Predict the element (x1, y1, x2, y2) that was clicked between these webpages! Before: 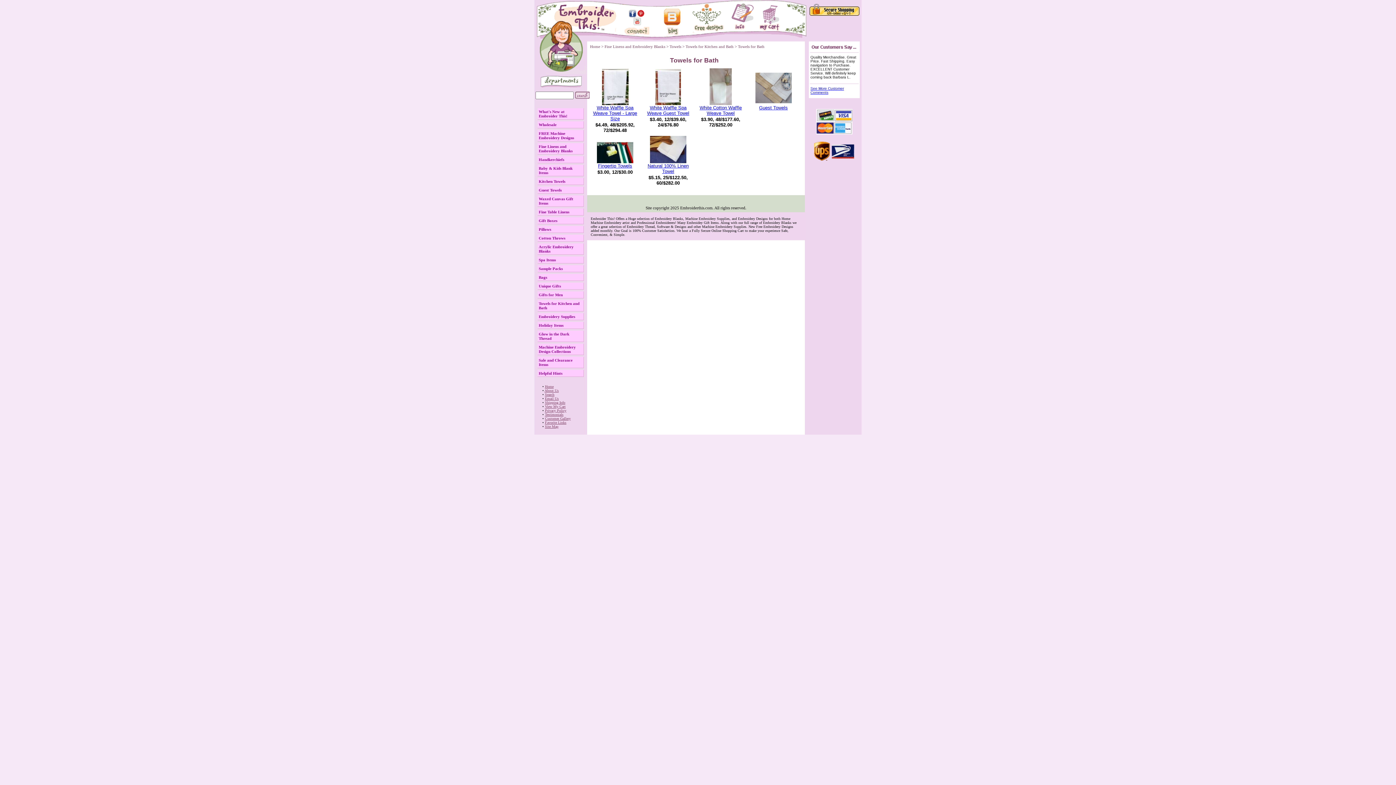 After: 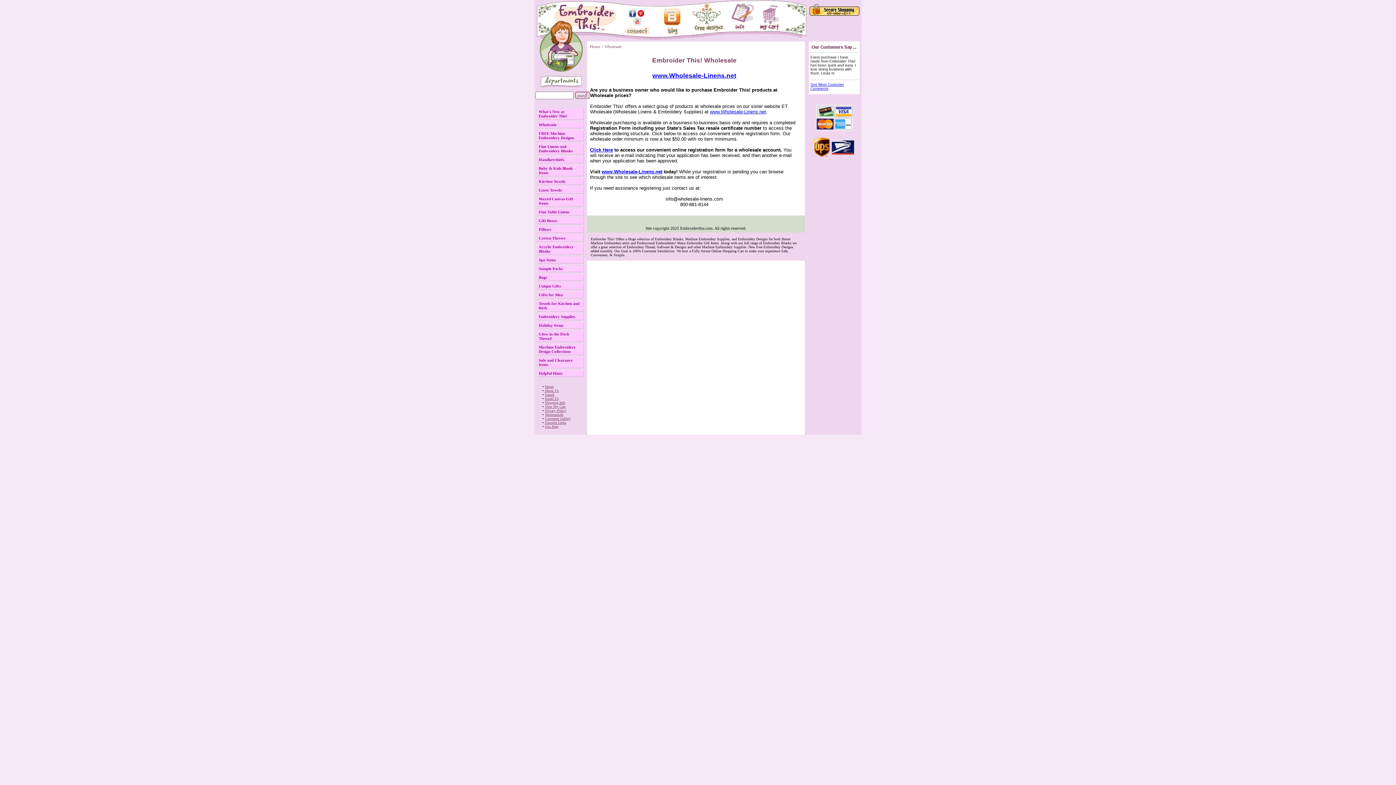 Action: label: Wholesale bbox: (538, 122, 556, 126)